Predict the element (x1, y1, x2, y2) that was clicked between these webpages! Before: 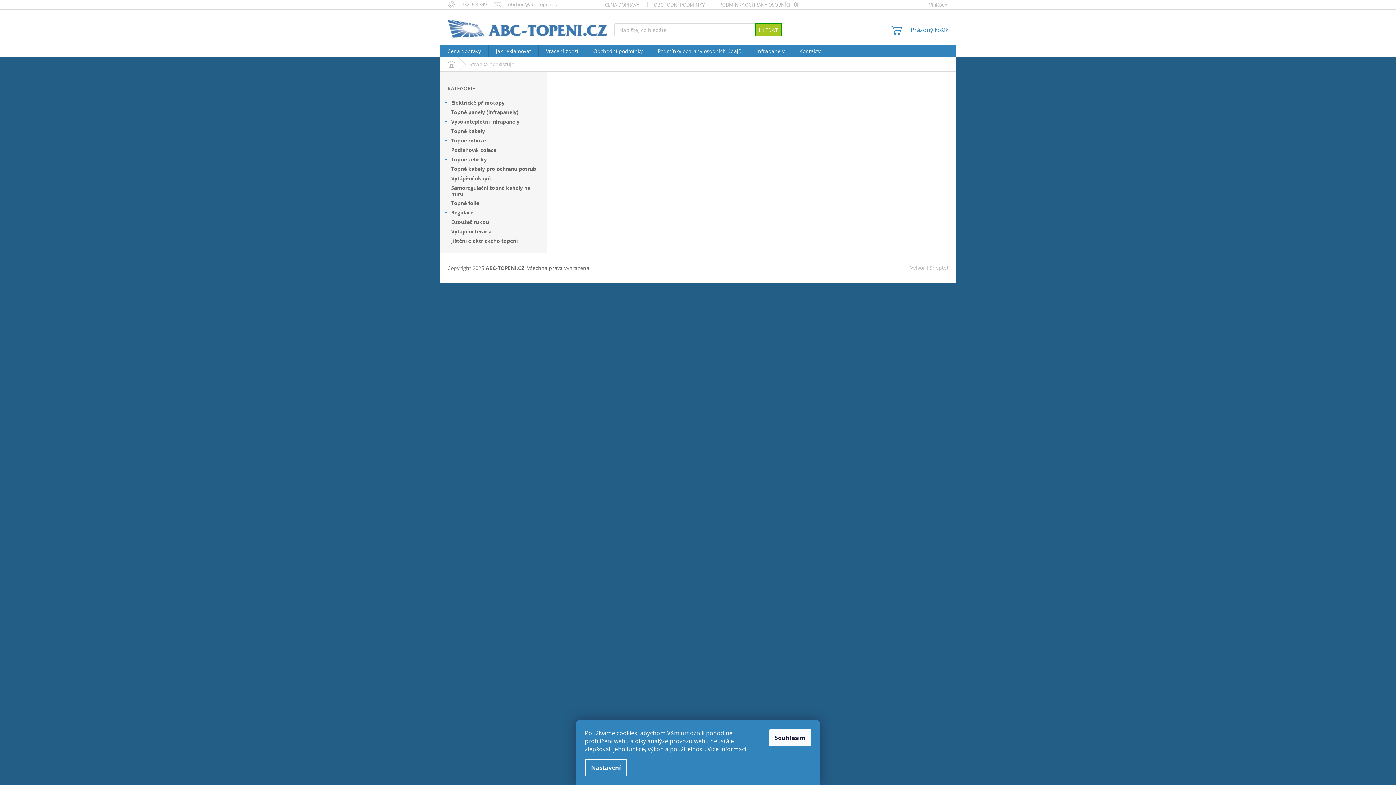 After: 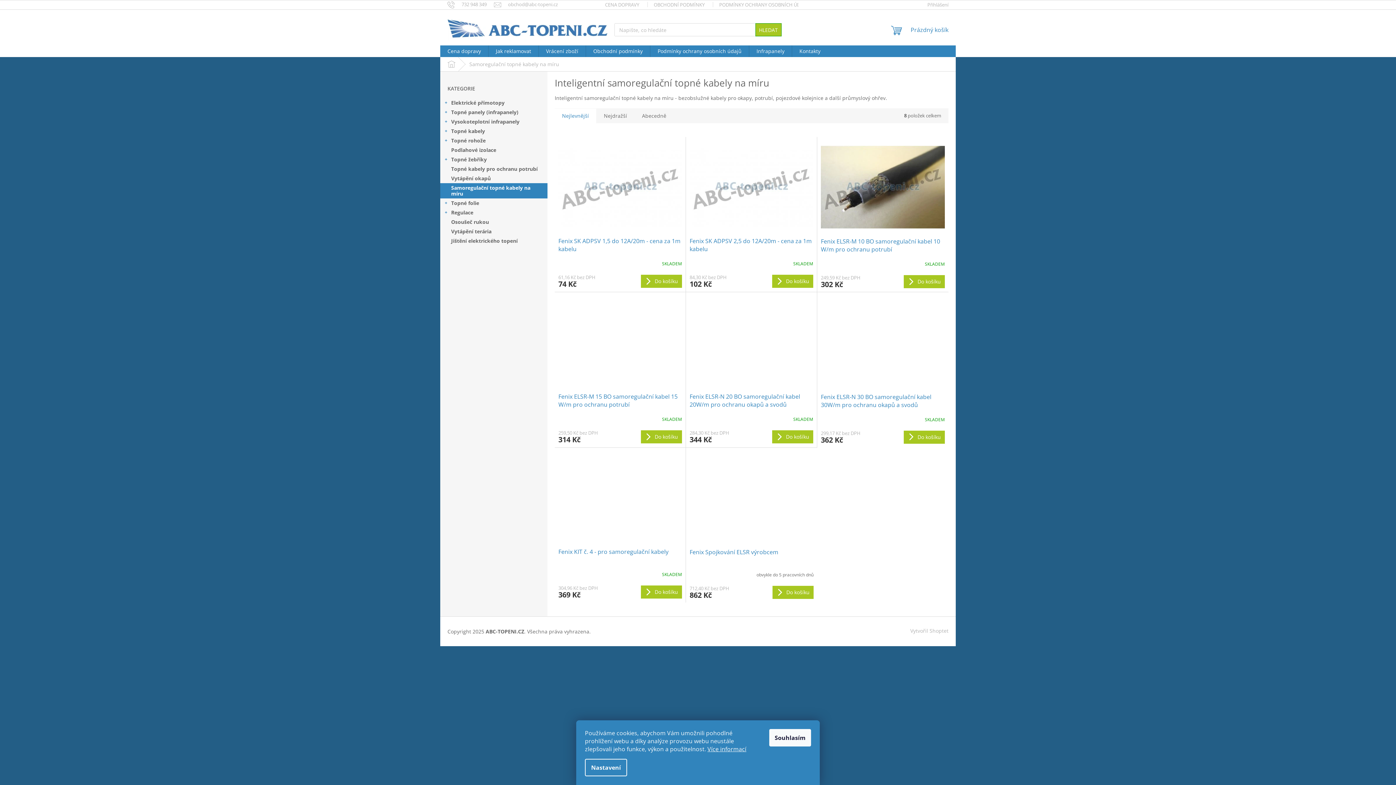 Action: label: Samoregulační topné kabely na míru  bbox: (440, 183, 547, 198)